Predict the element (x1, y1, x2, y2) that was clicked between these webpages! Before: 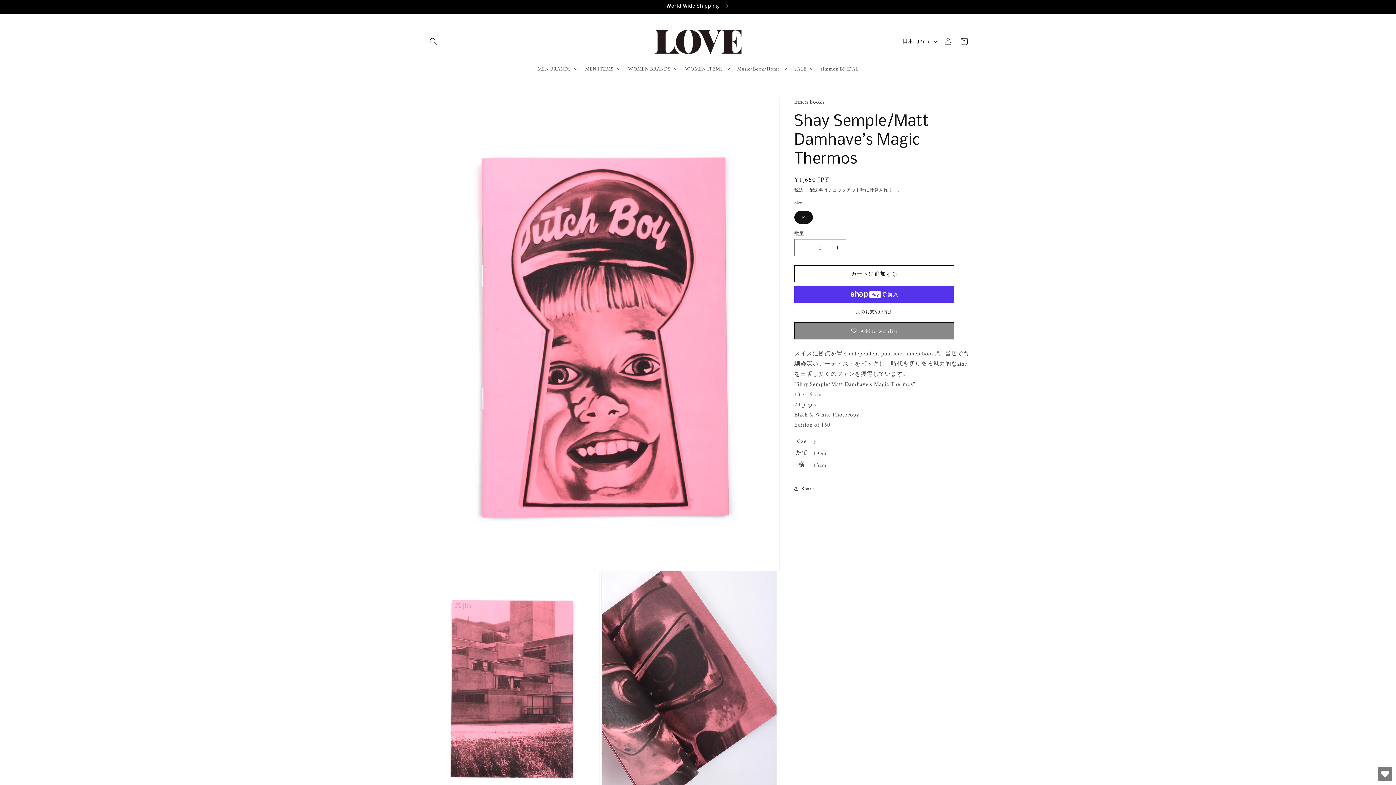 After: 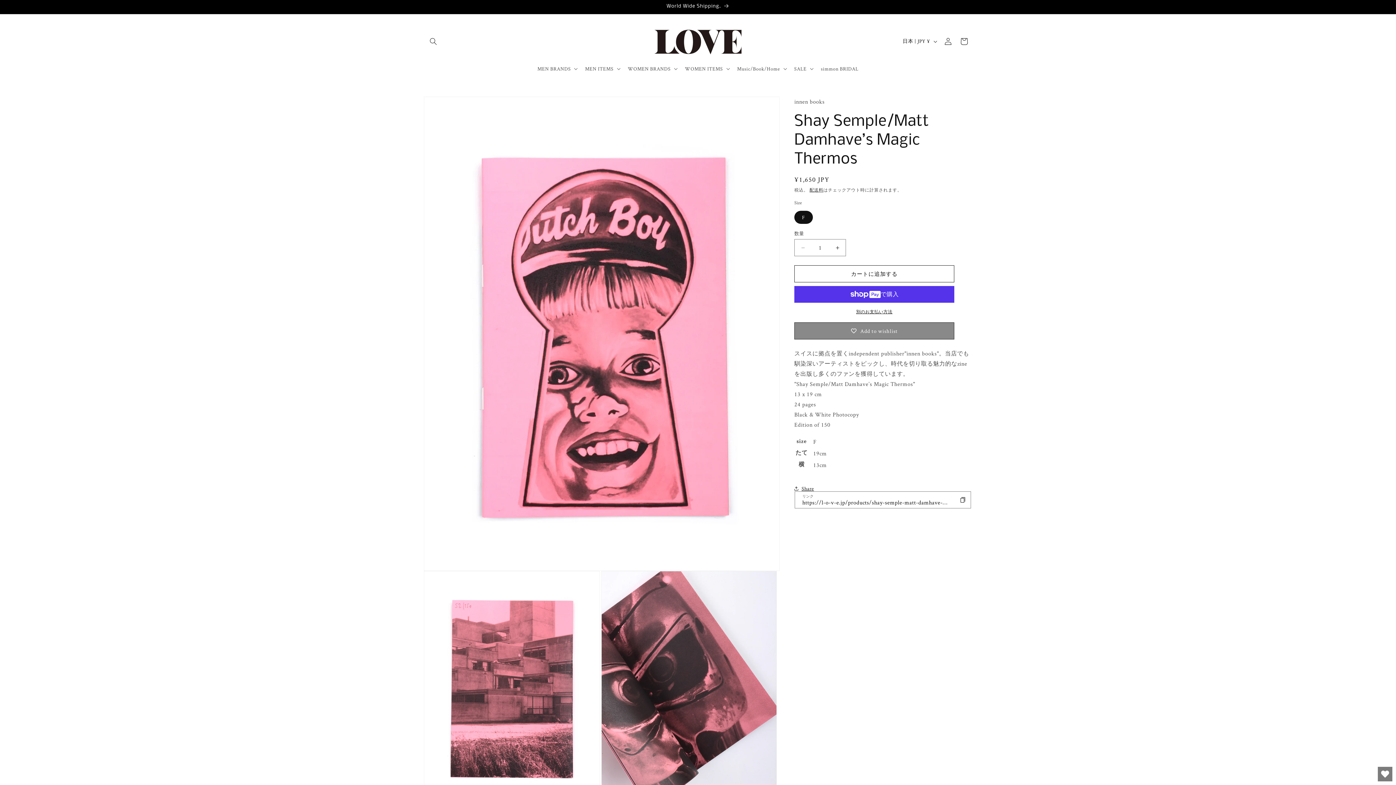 Action: label: Share bbox: (794, 480, 814, 496)